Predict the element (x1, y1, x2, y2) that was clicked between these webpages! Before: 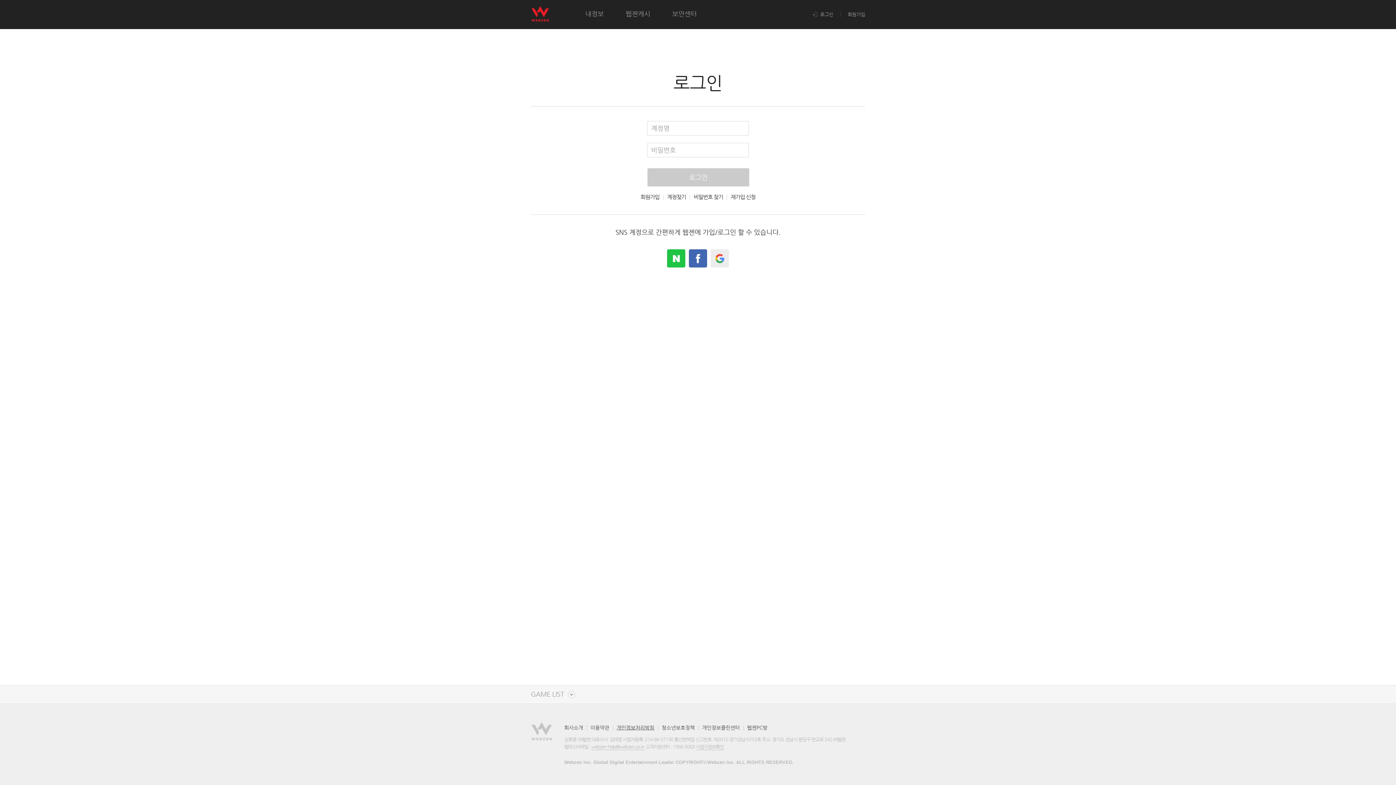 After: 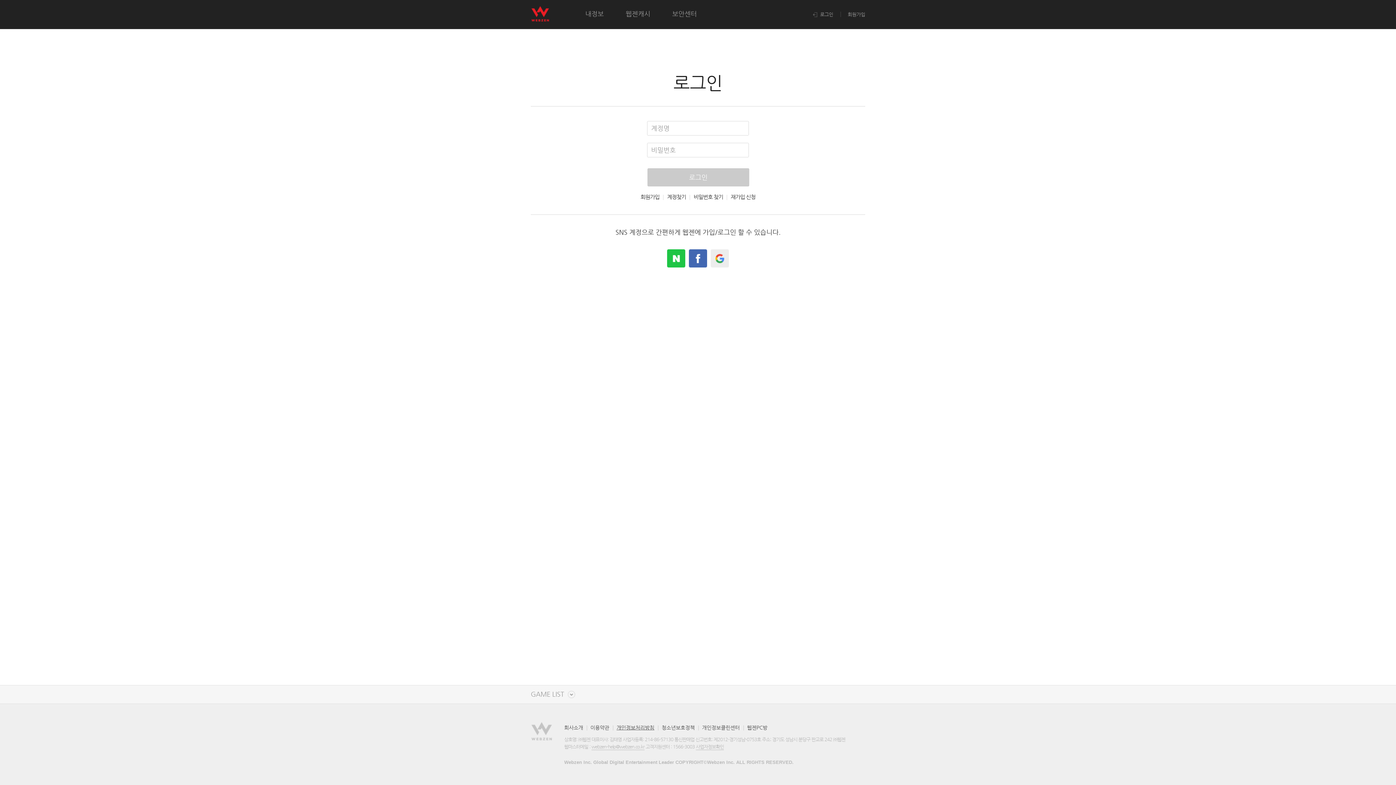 Action: bbox: (813, 11, 833, 17) label:  로그인